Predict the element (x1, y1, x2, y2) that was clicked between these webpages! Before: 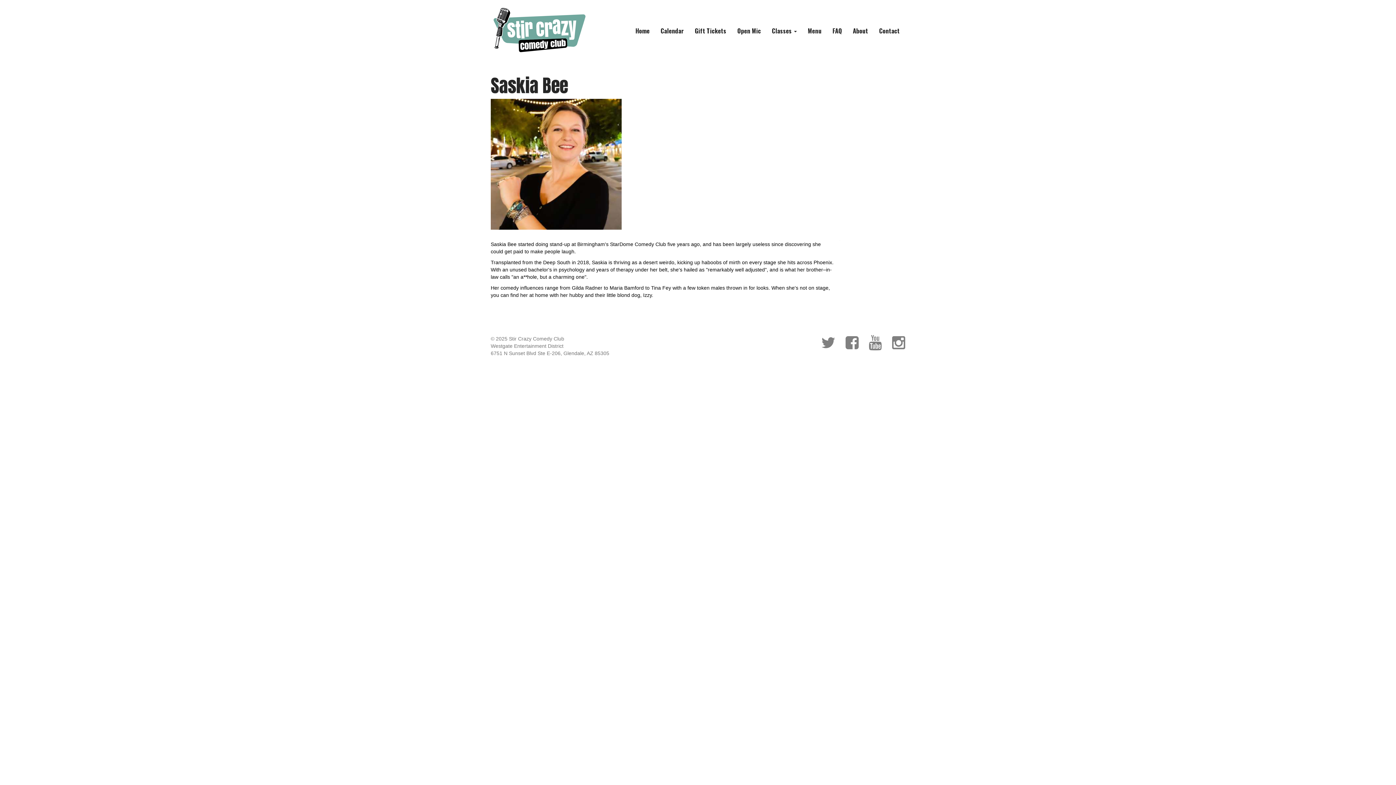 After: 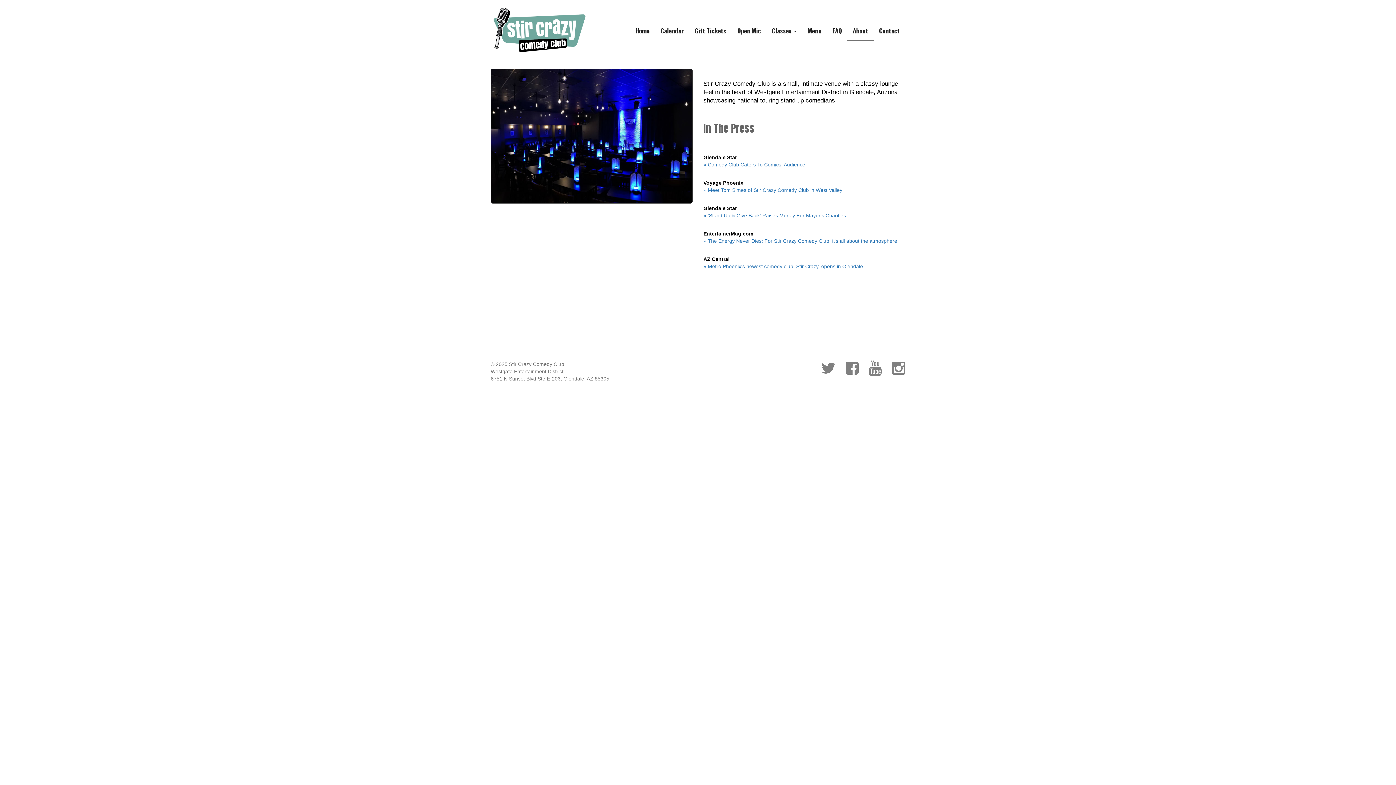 Action: label: About bbox: (847, 21, 873, 40)